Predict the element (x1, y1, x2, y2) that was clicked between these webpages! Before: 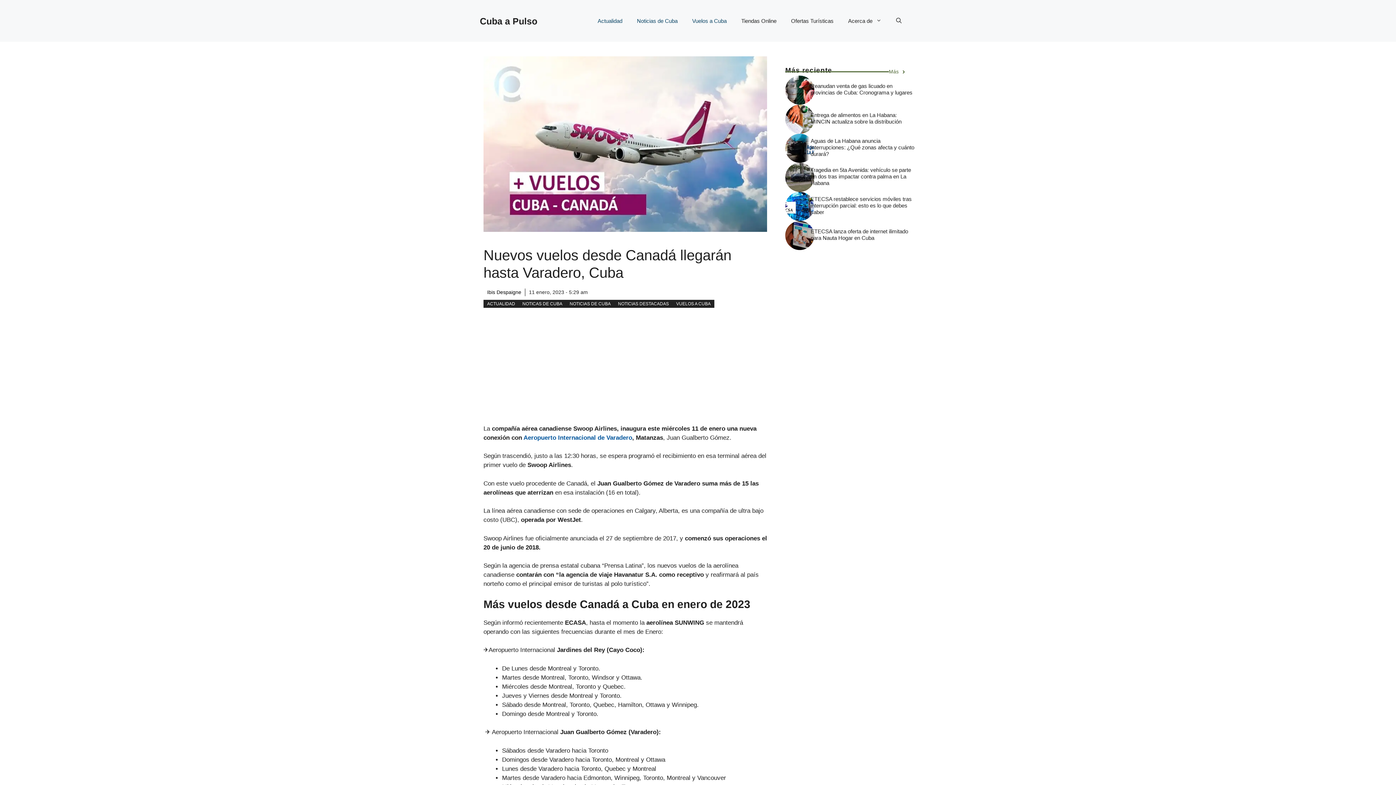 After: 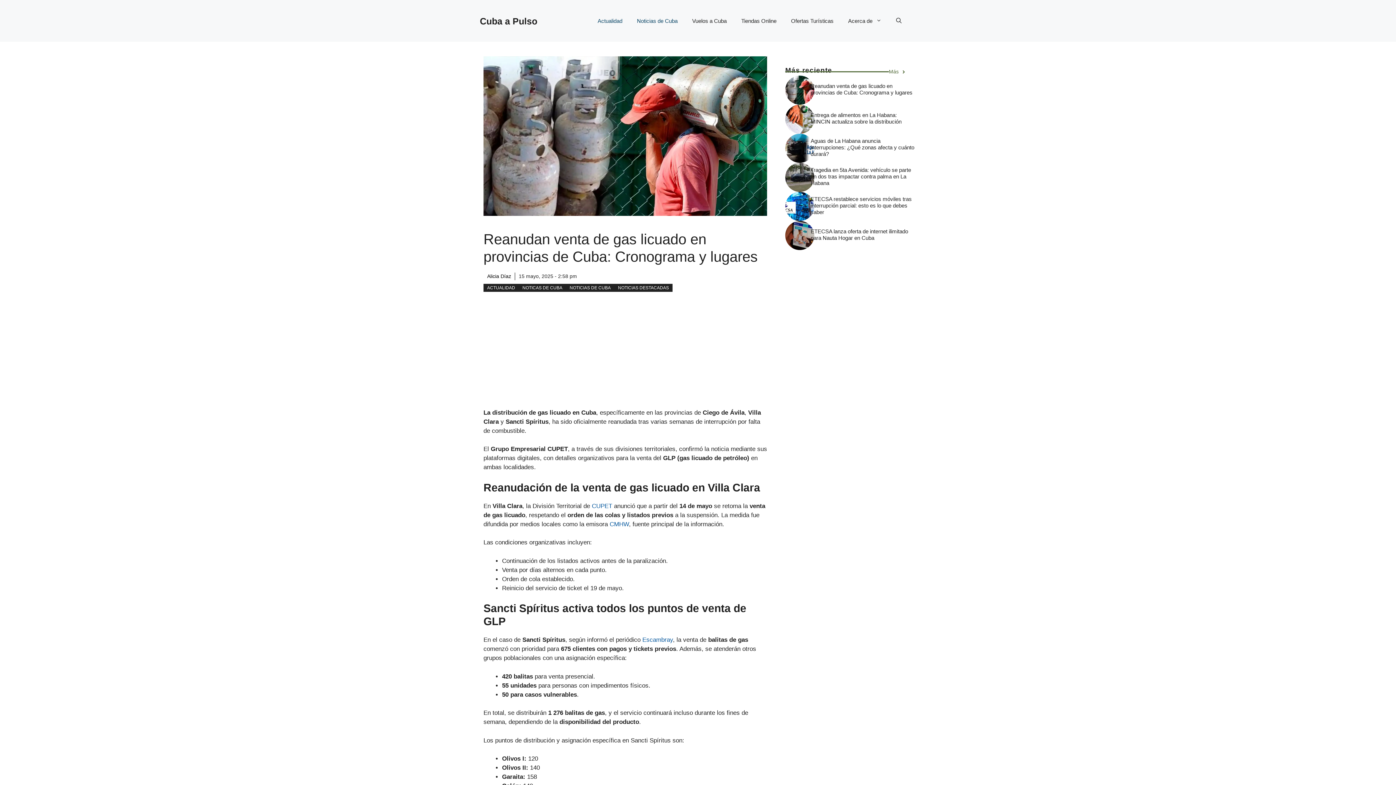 Action: bbox: (810, 82, 912, 95) label: Reanudan venta de gas licuado en provincias de Cuba: Cronograma y lugares